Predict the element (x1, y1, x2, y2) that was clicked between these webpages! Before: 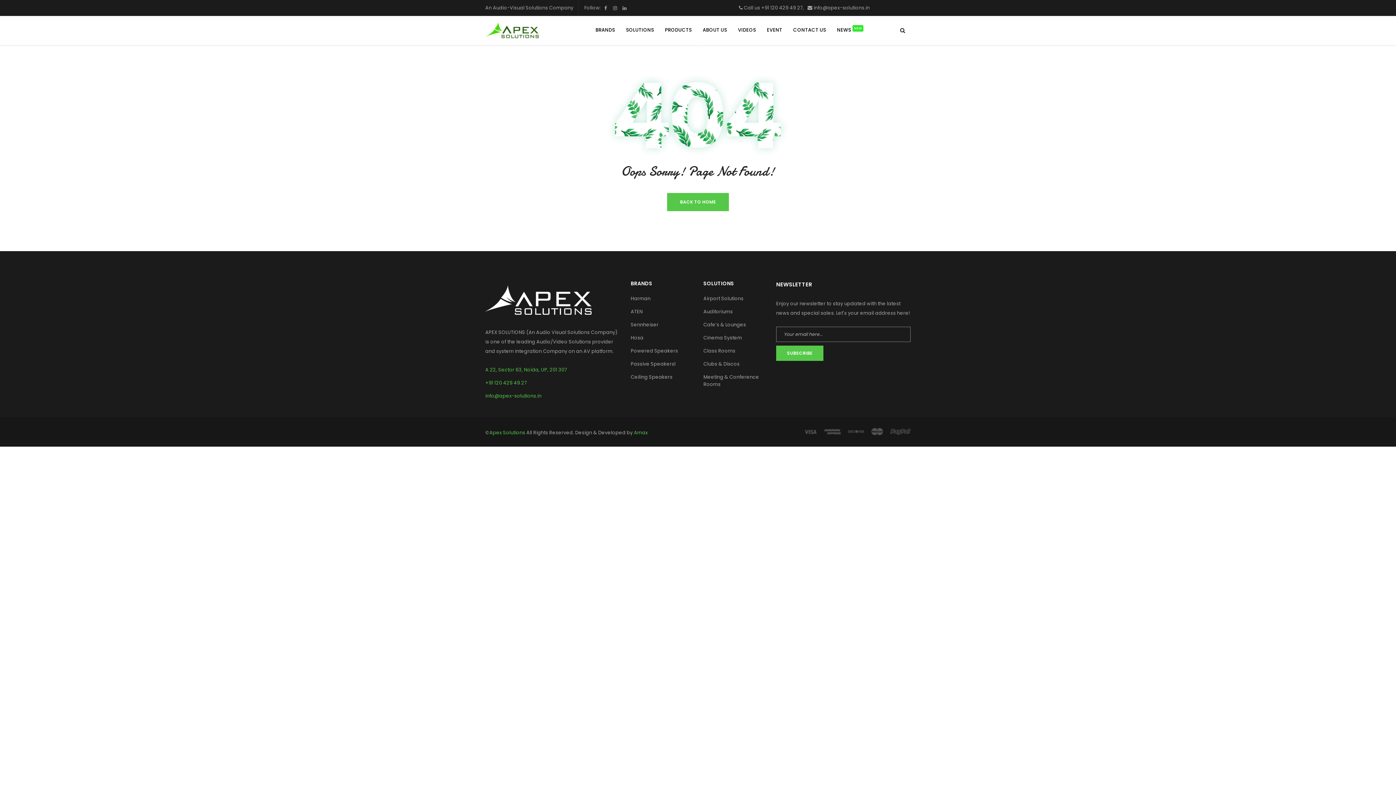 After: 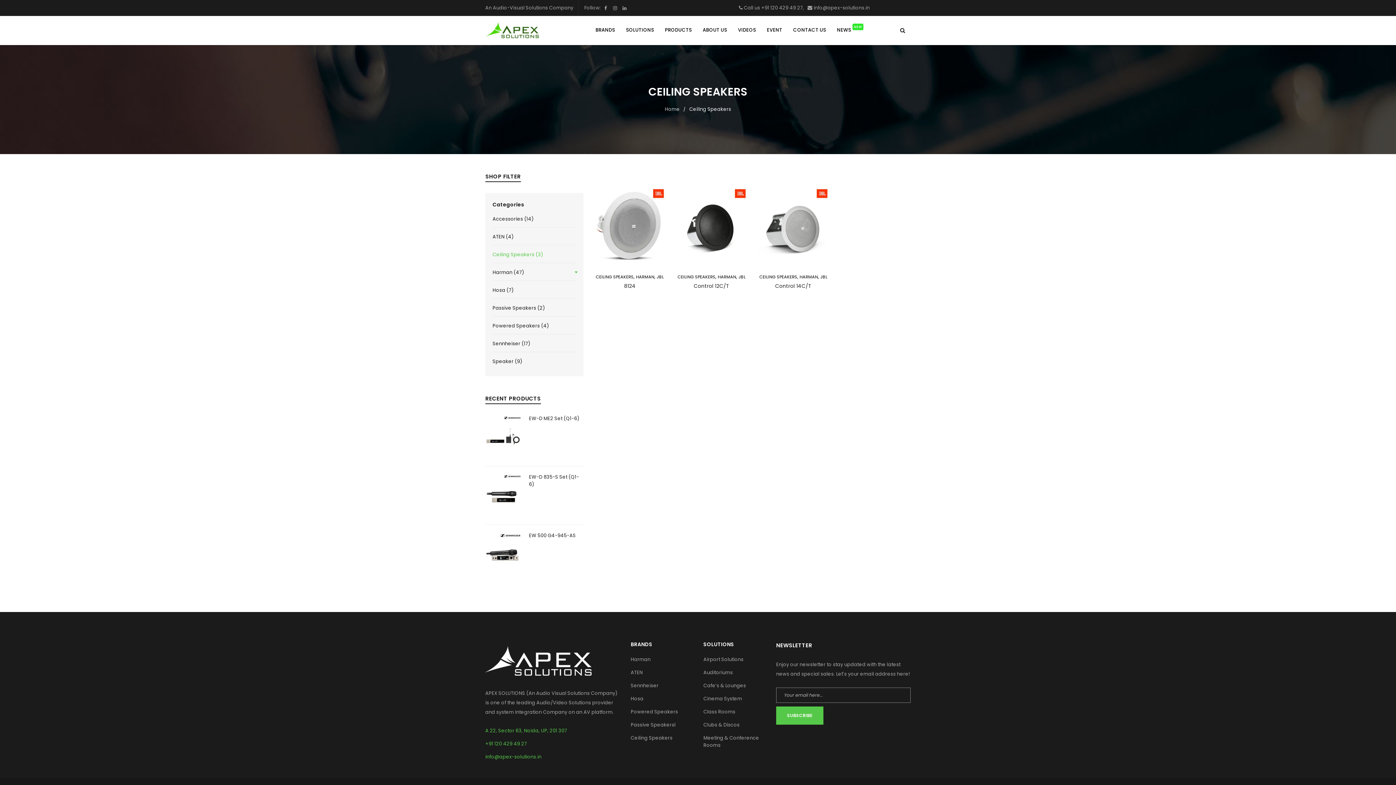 Action: bbox: (630, 373, 672, 380) label: Ceiling Speakers